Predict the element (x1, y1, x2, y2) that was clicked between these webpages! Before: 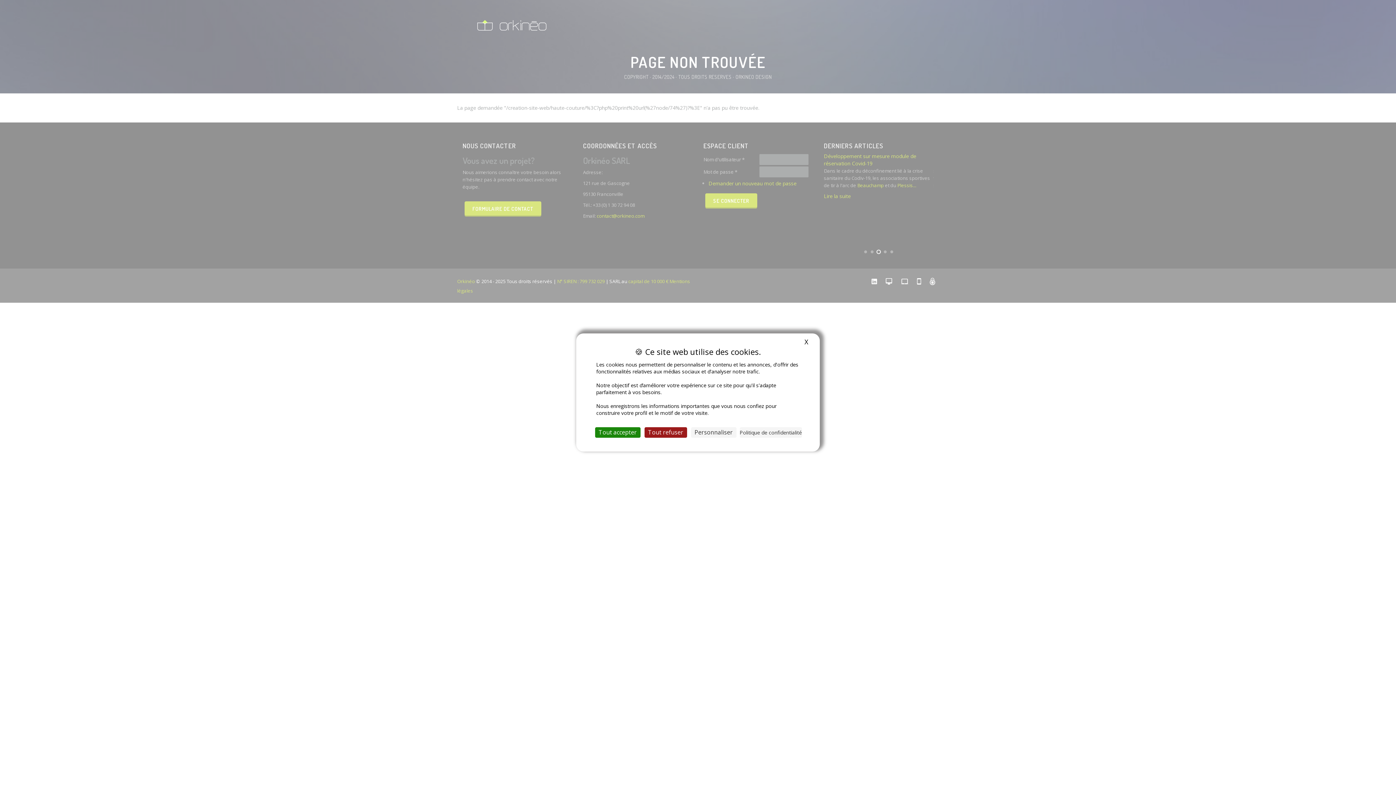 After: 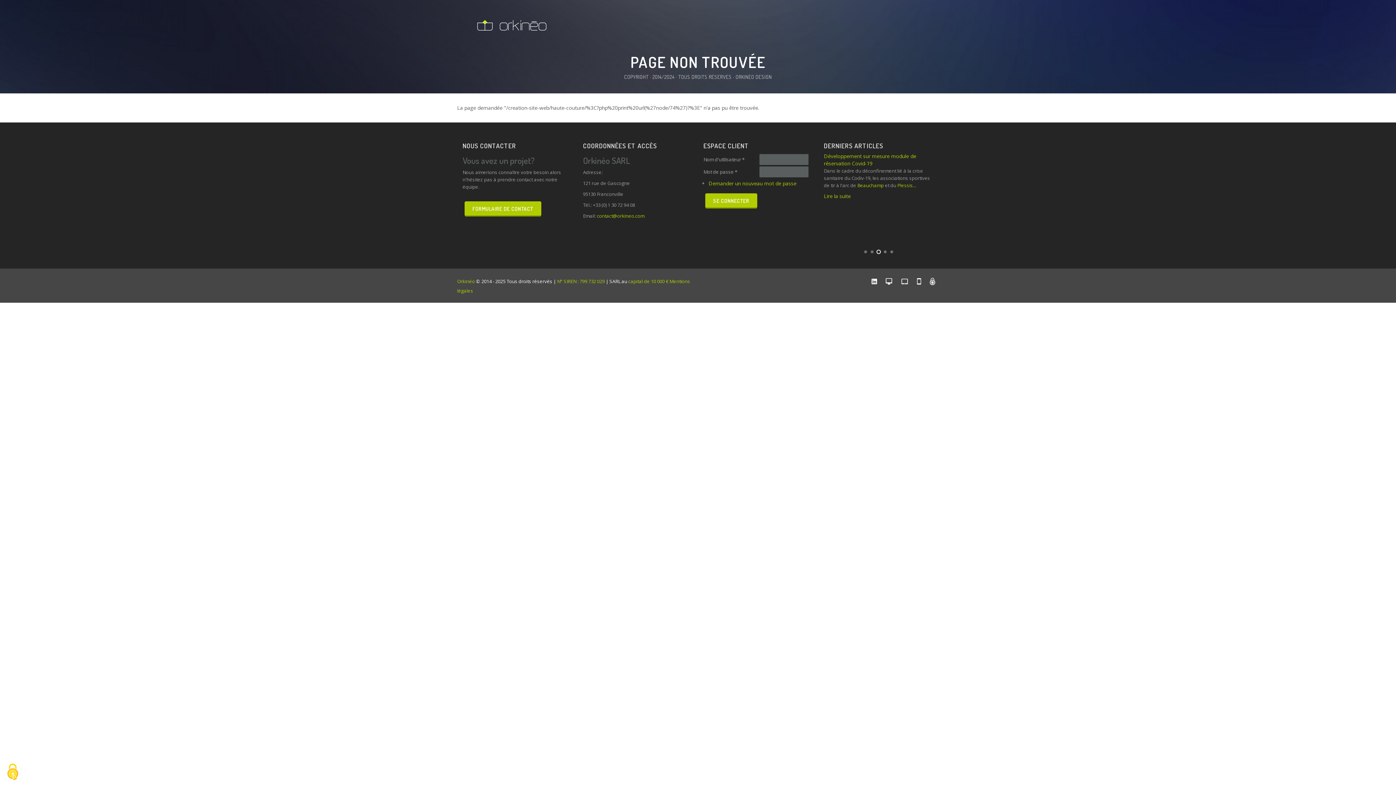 Action: bbox: (644, 427, 687, 438) label: Cookies : Tout refuser